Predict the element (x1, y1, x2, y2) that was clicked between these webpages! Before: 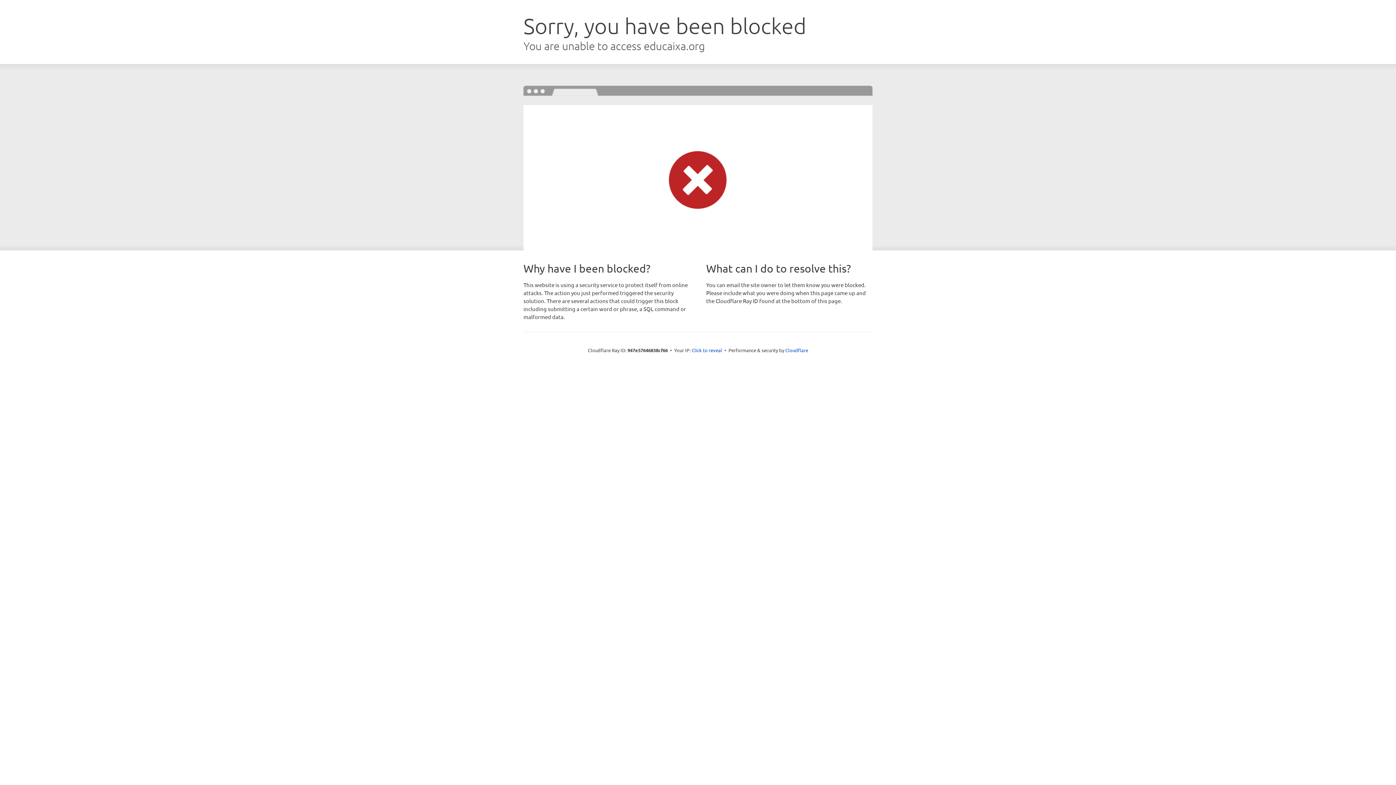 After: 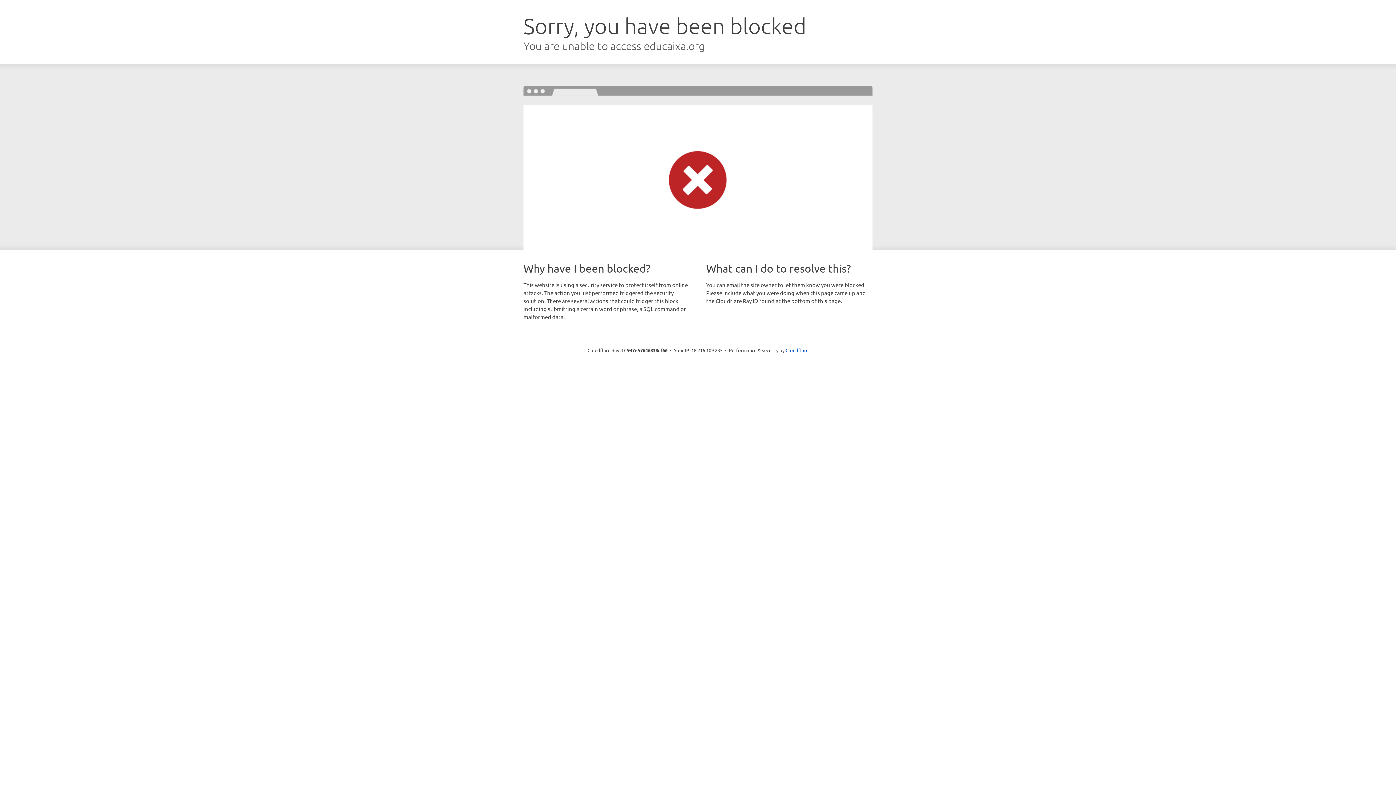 Action: bbox: (691, 346, 722, 353) label: Click to reveal